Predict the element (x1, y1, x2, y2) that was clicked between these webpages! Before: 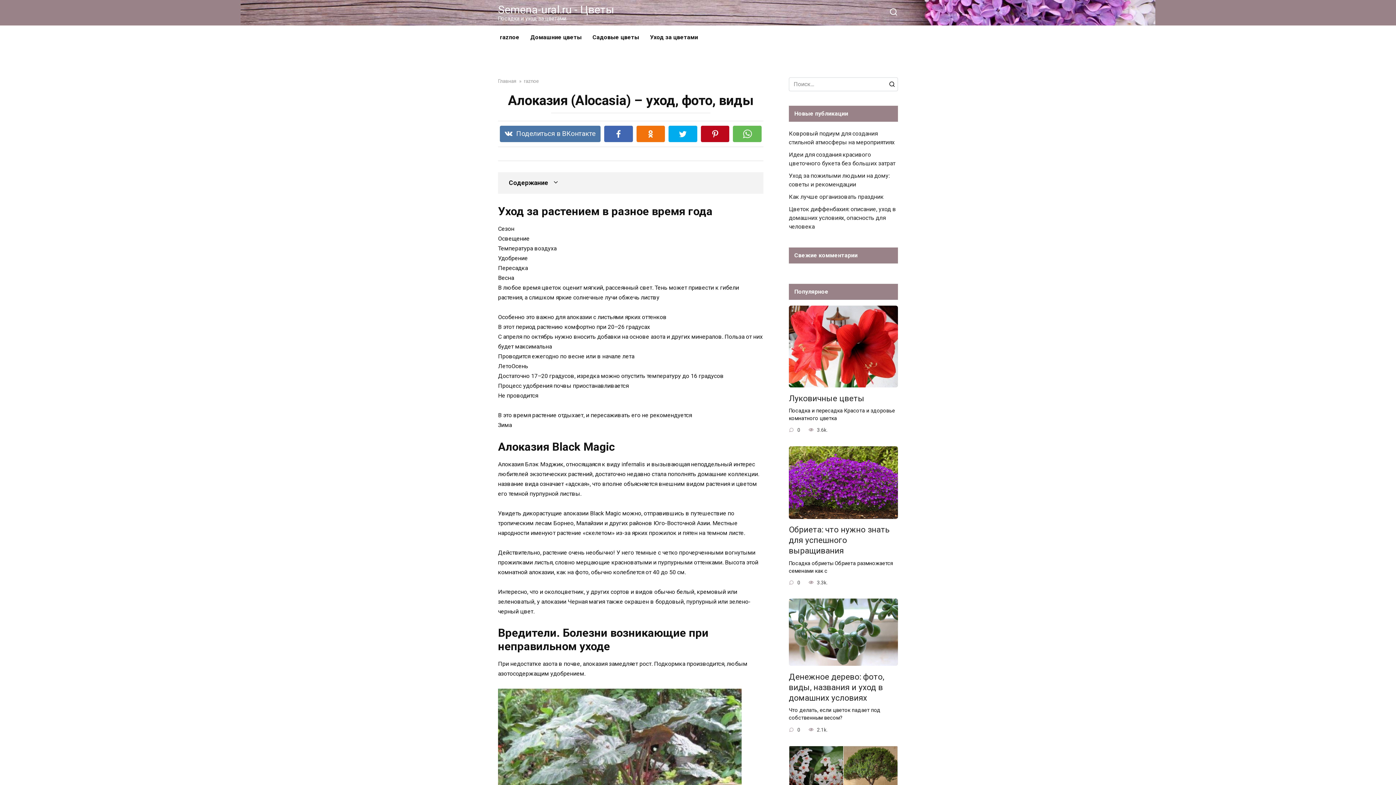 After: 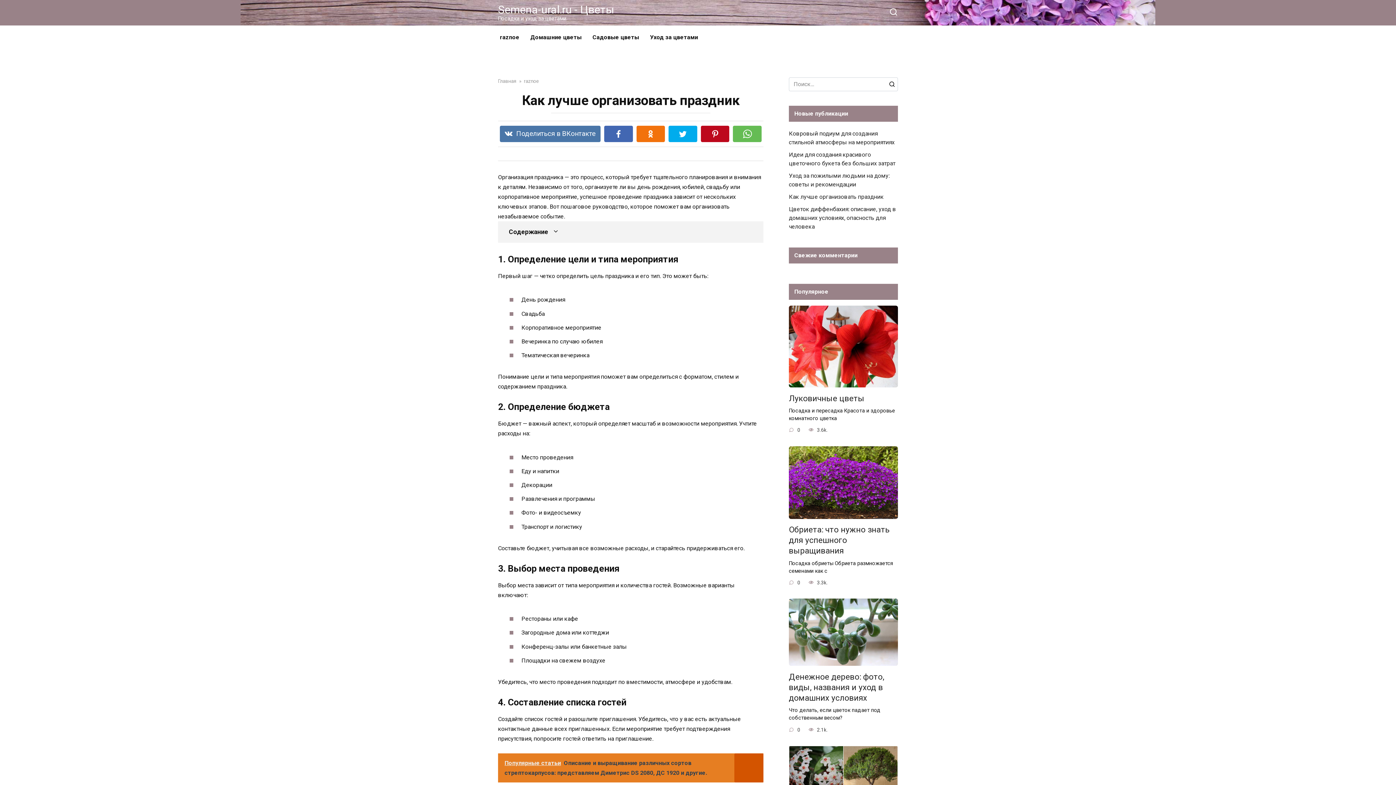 Action: bbox: (789, 193, 884, 200) label: Как лучше организовать праздник